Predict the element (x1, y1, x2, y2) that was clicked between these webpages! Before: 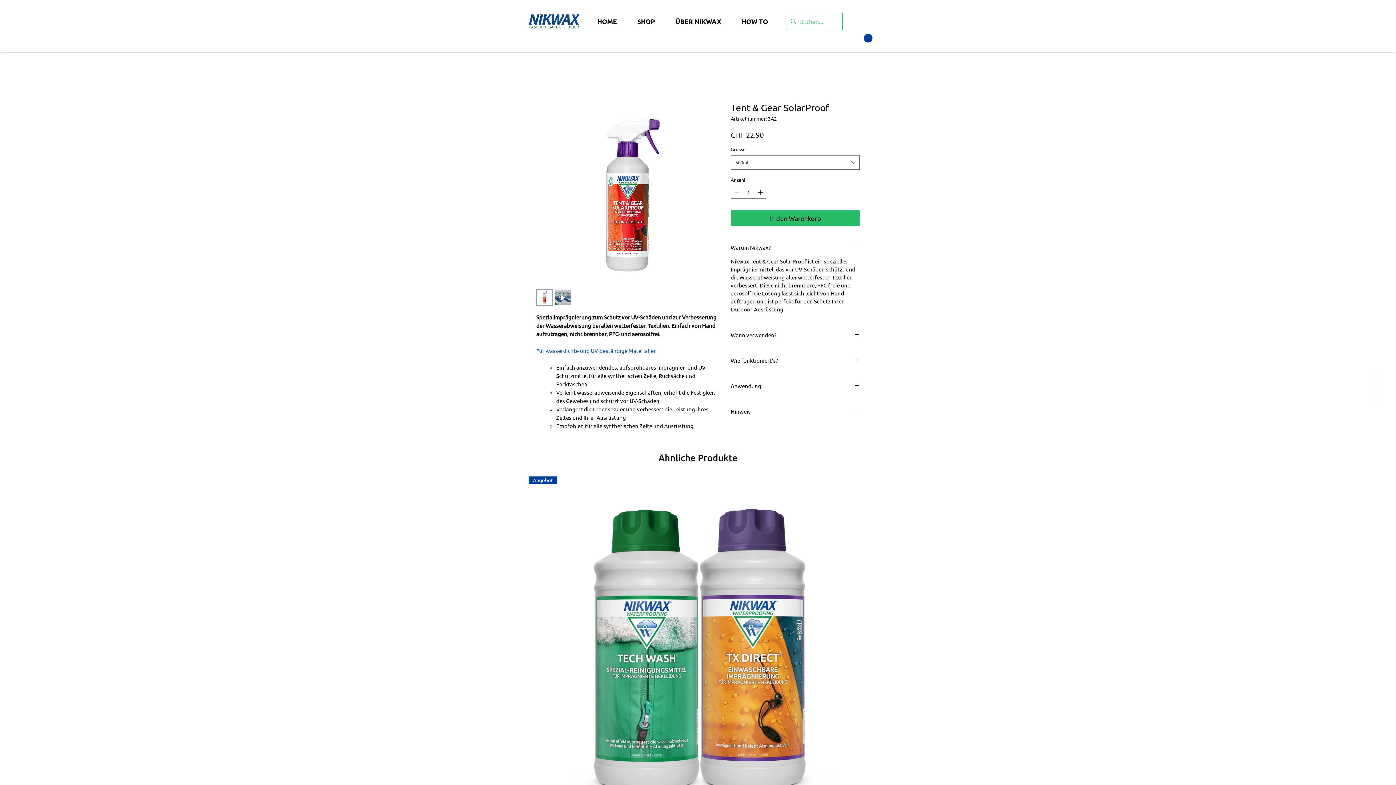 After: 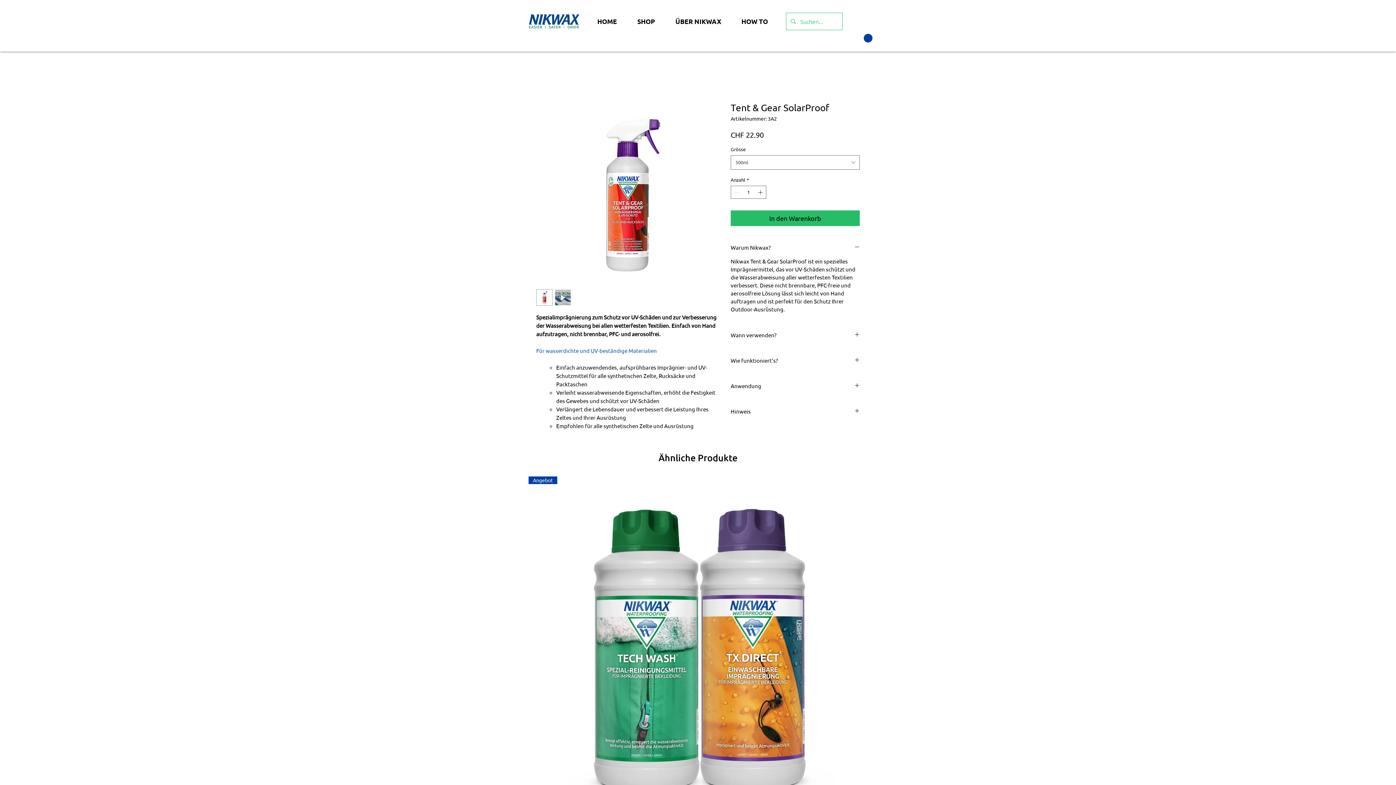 Action: bbox: (851, 33, 872, 42)